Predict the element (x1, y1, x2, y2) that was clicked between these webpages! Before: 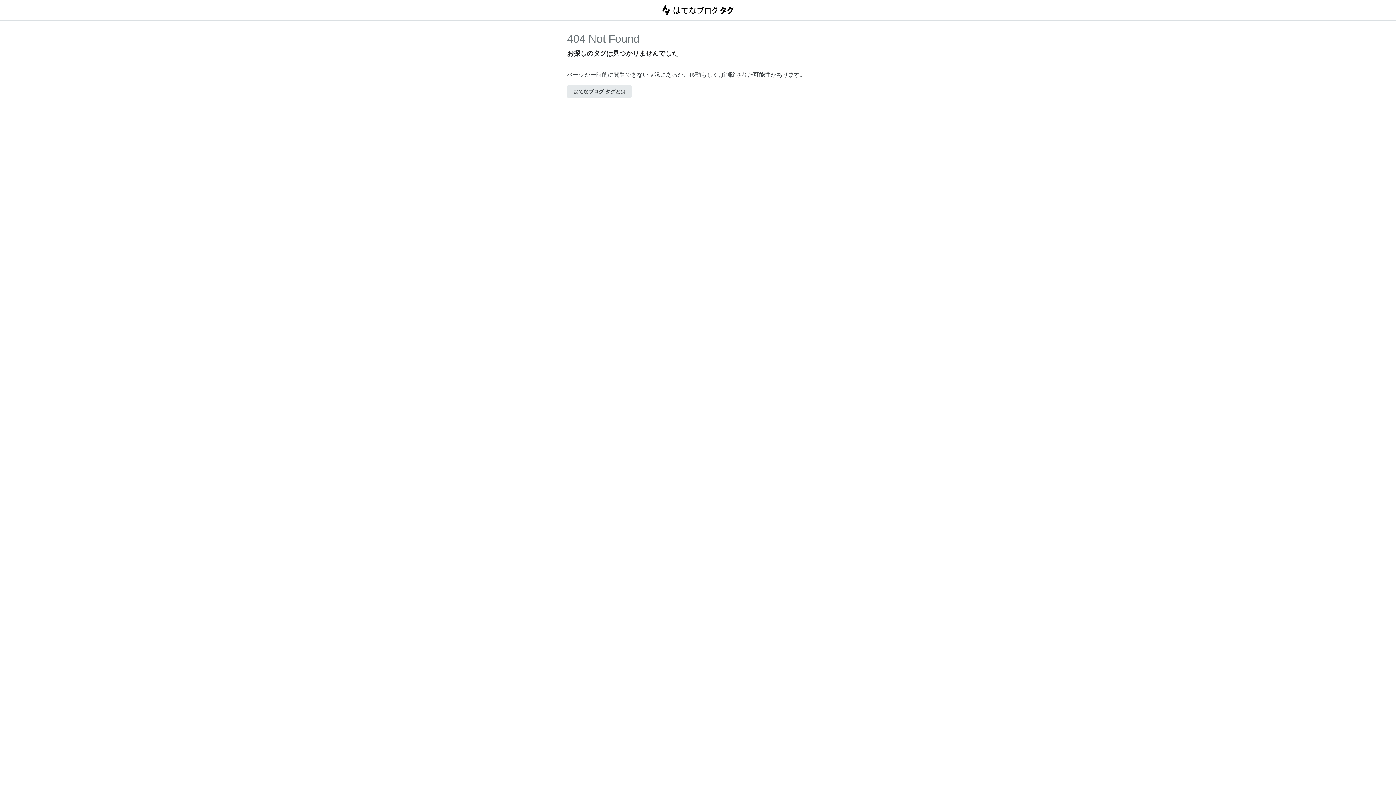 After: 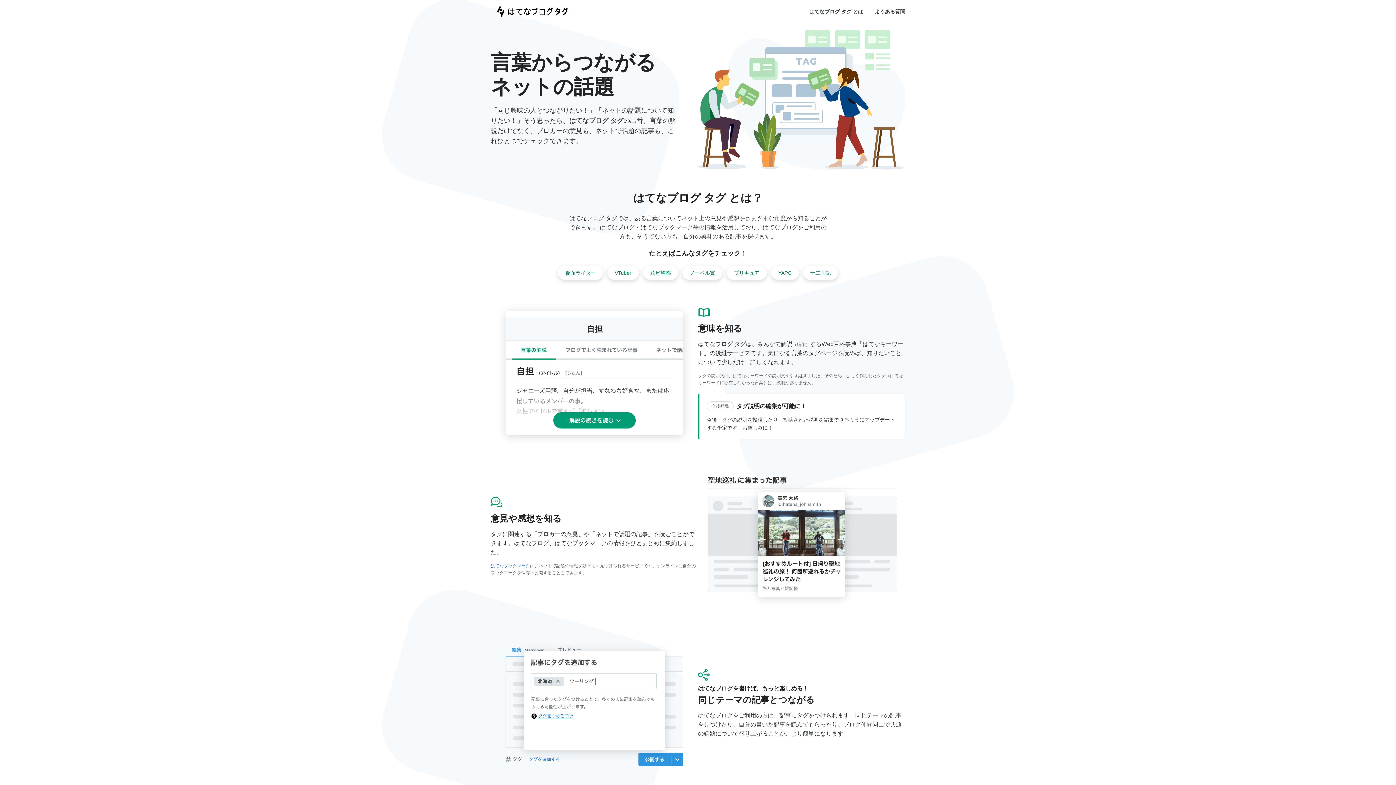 Action: bbox: (656, -1, 740, 21)